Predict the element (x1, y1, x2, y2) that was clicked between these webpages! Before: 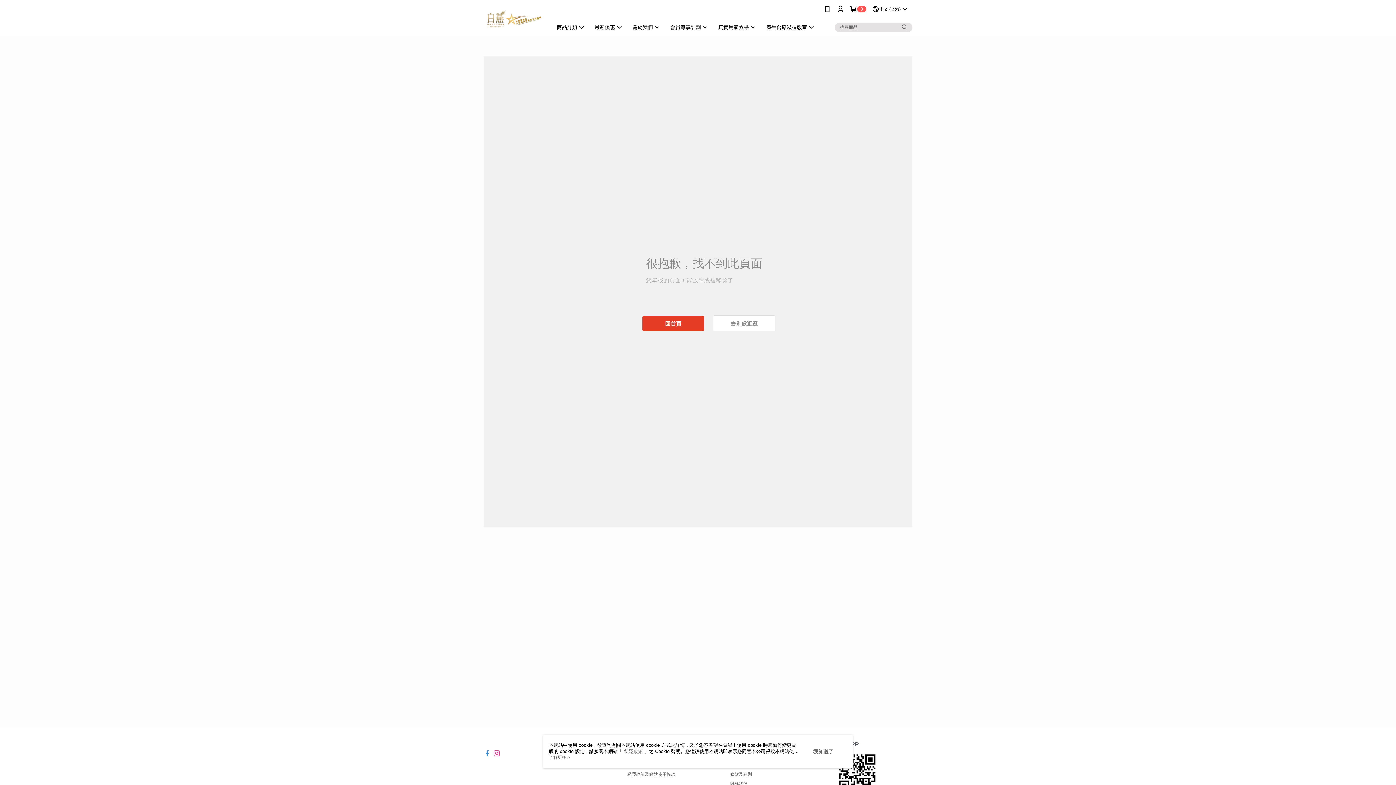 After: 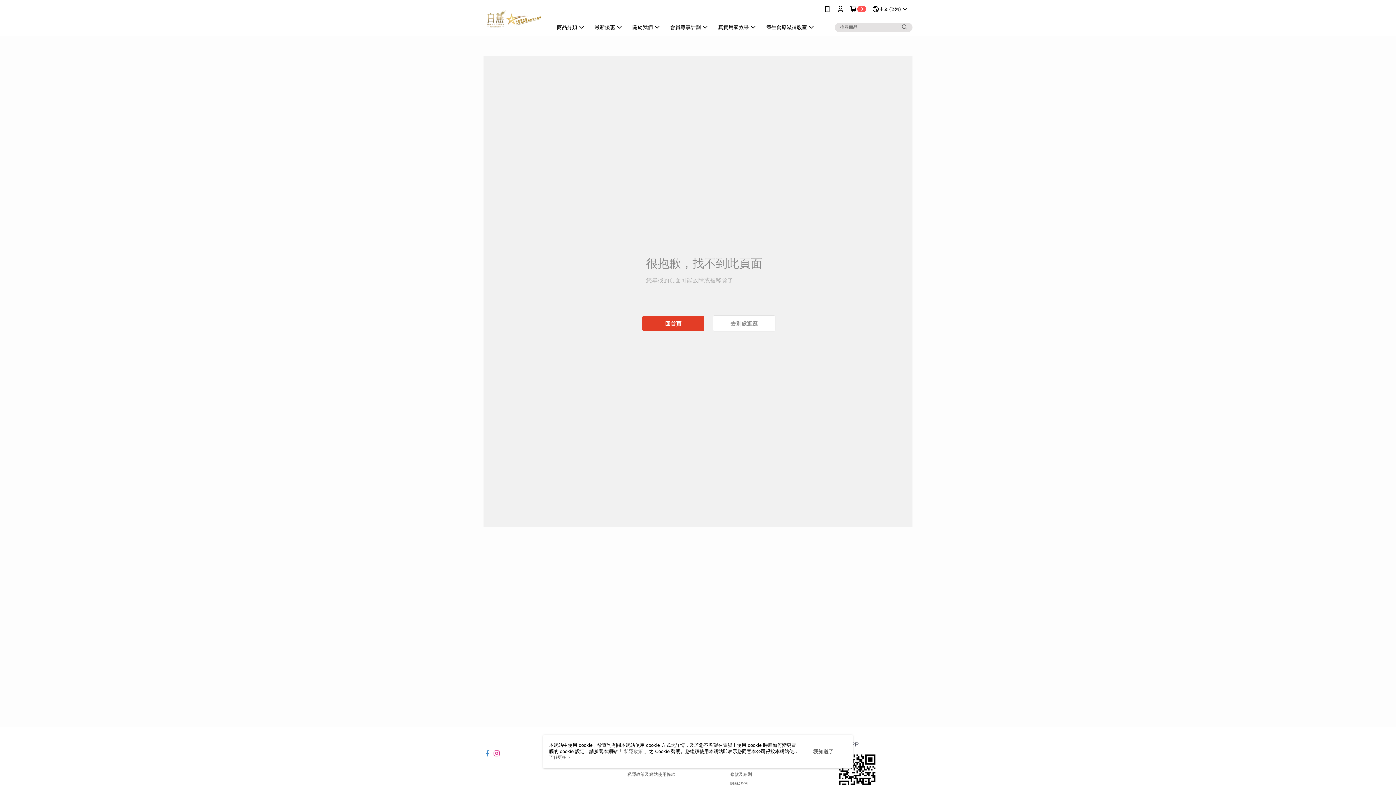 Action: bbox: (483, 745, 490, 751)